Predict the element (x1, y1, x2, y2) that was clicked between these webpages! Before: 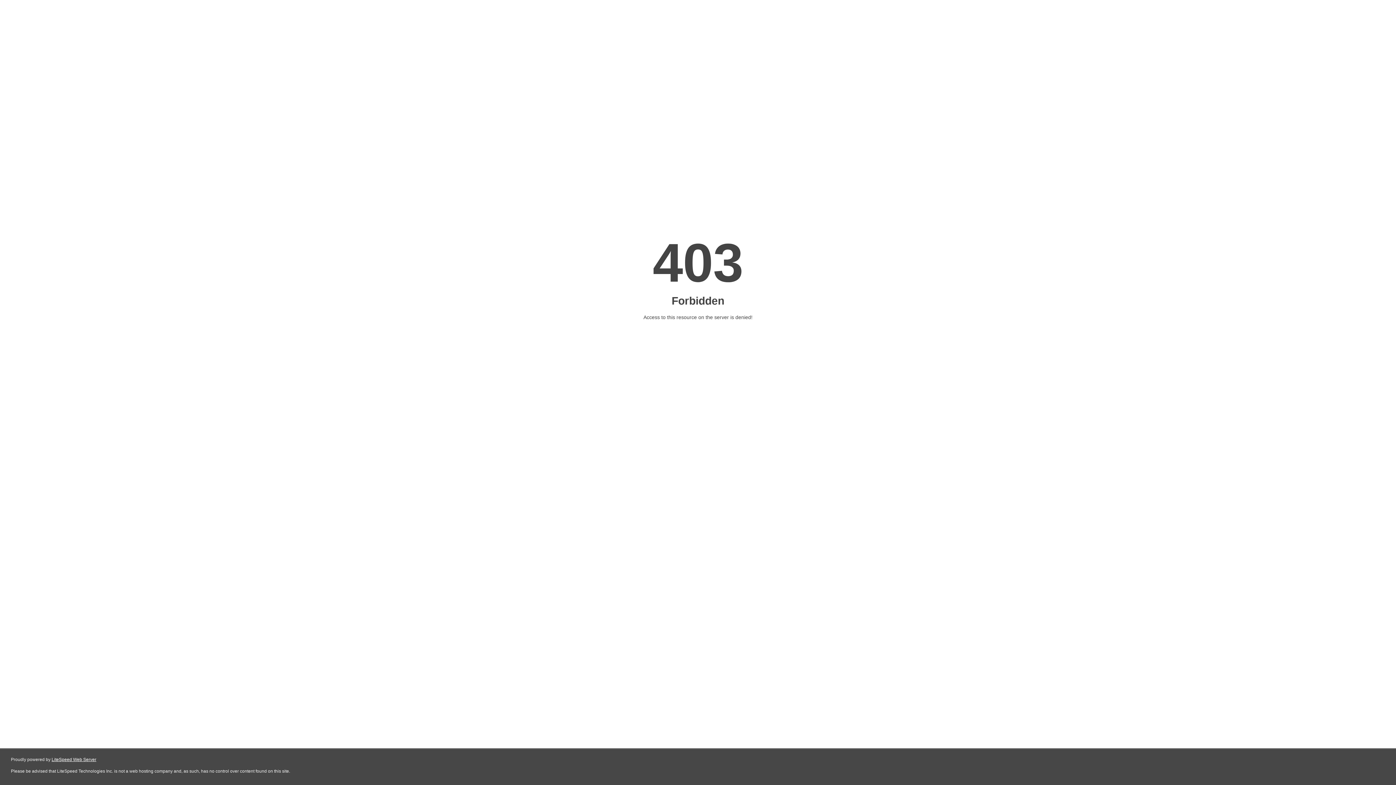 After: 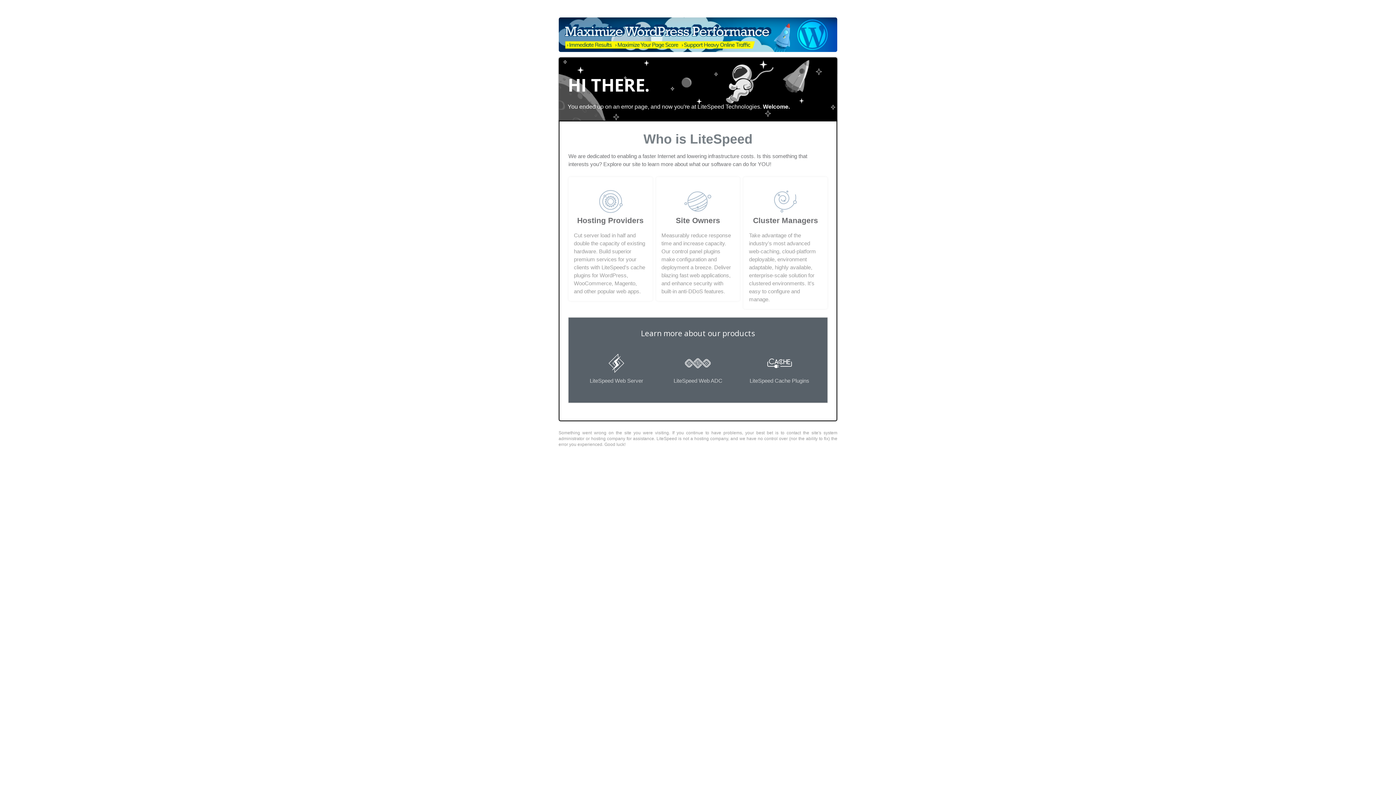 Action: label: LiteSpeed Web Server bbox: (51, 757, 96, 762)